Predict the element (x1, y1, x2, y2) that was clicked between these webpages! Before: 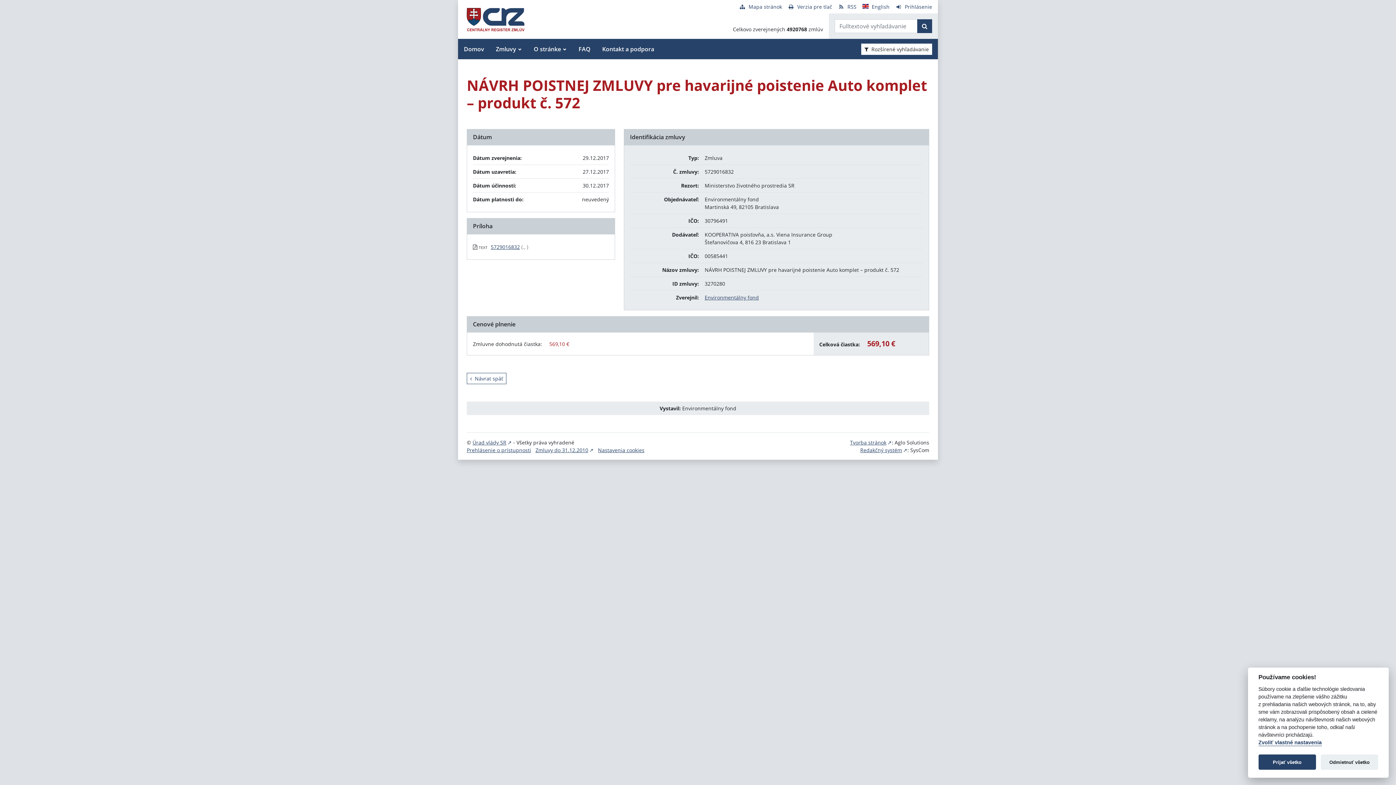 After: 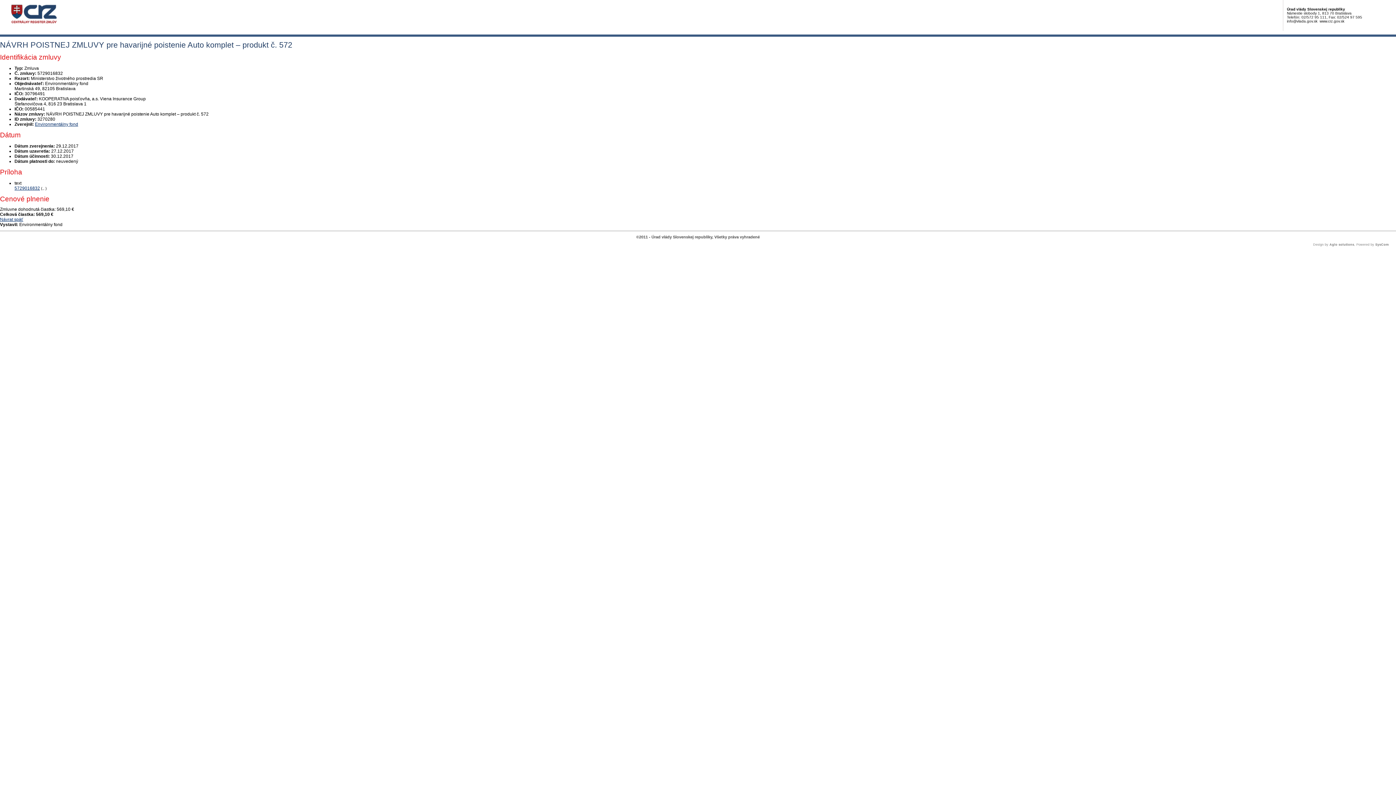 Action: bbox: (788, 3, 832, 10) label: Verzia pre tlač